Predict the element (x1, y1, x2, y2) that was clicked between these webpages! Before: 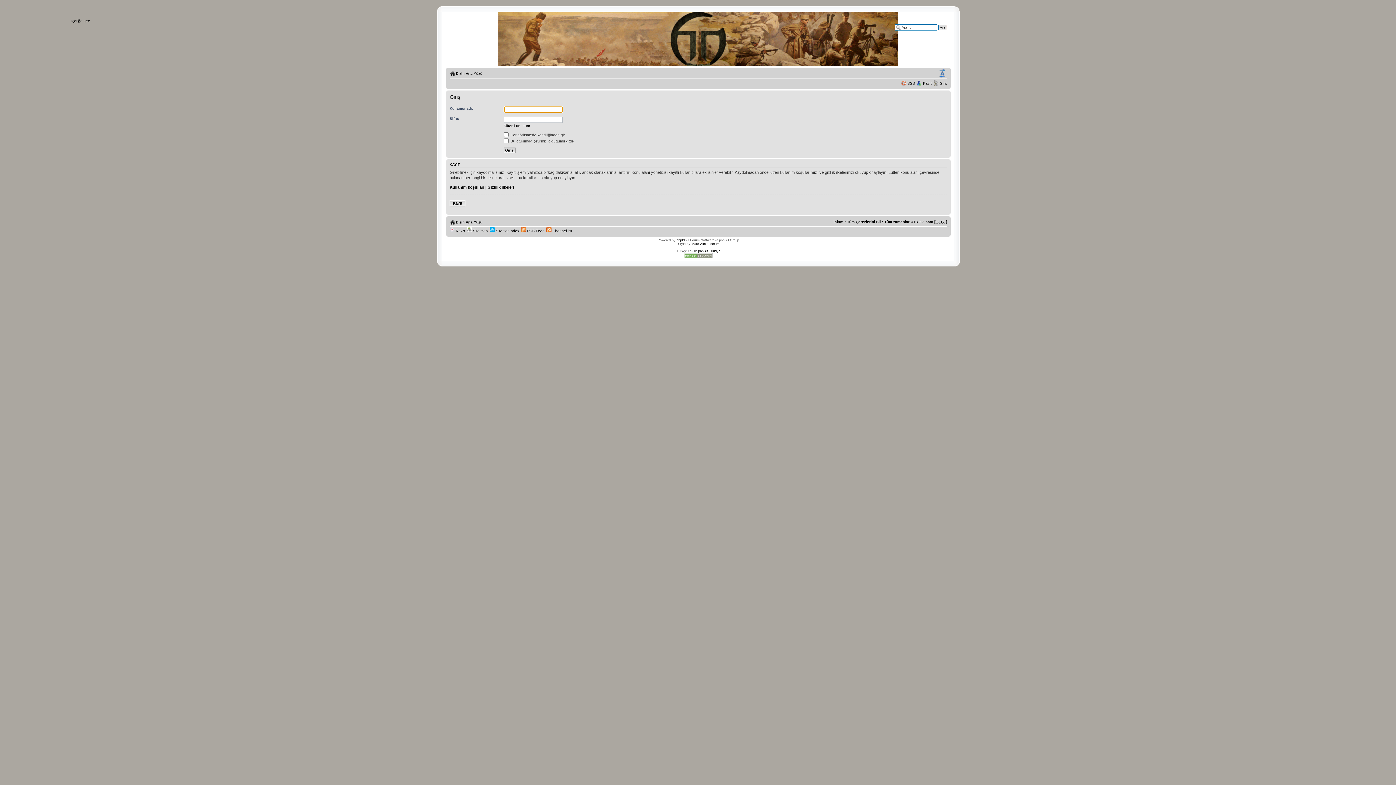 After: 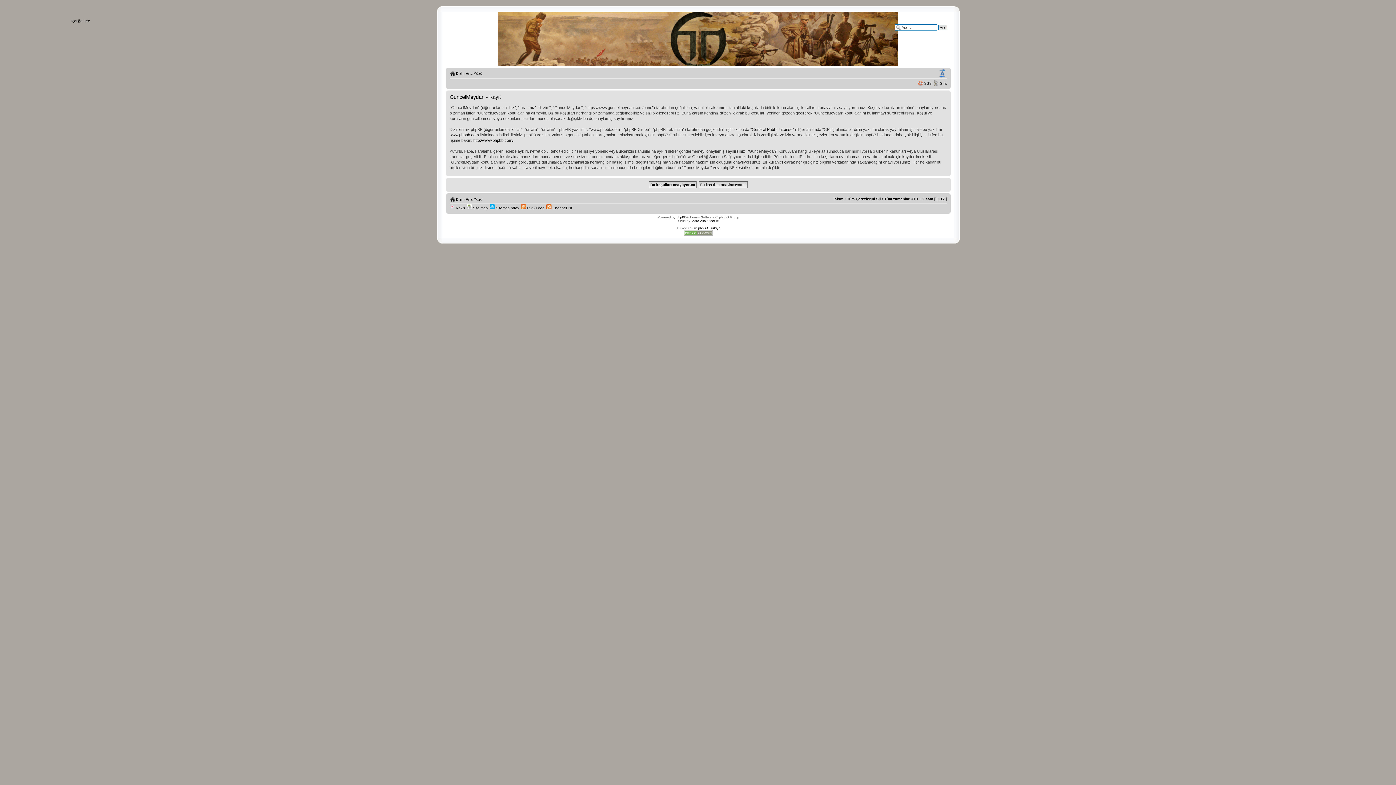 Action: bbox: (923, 81, 932, 85) label: Kayıt